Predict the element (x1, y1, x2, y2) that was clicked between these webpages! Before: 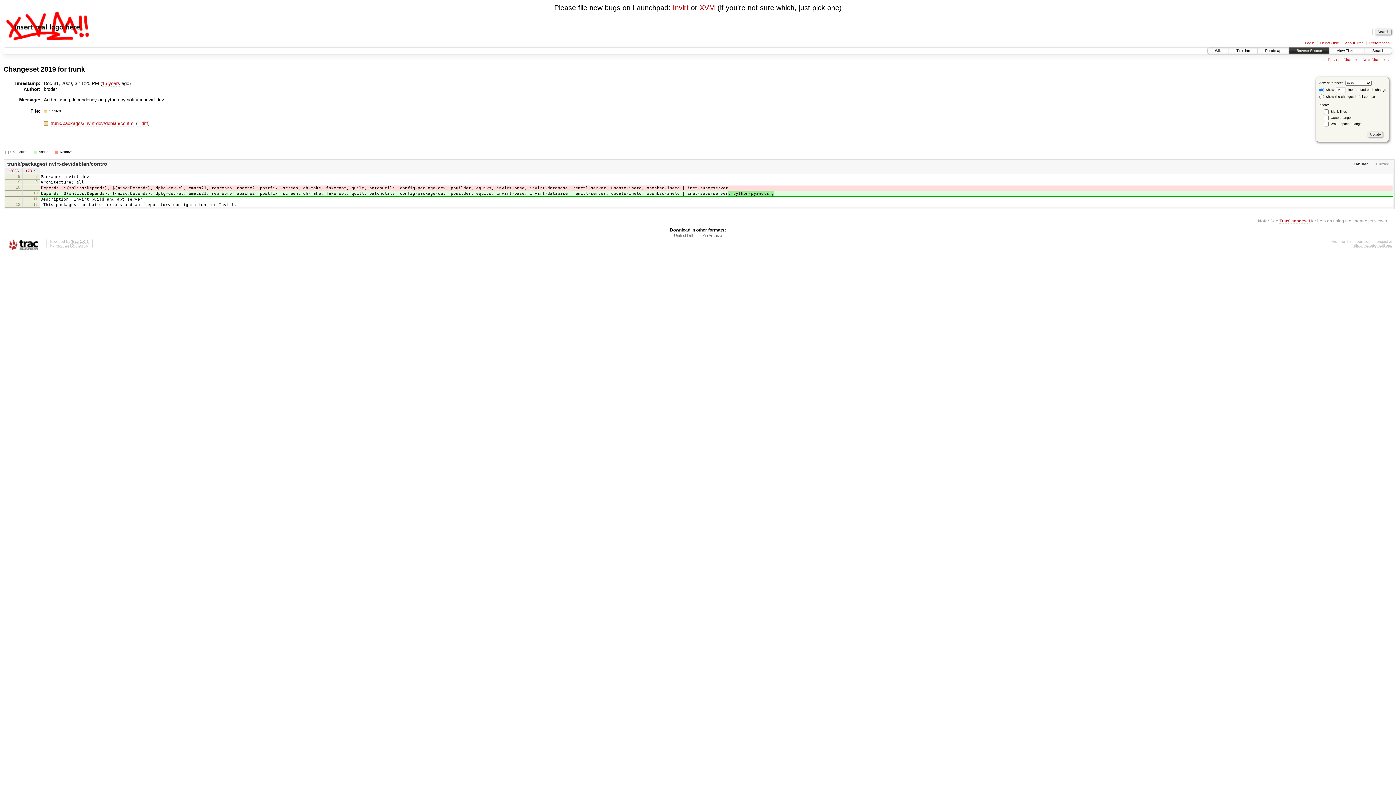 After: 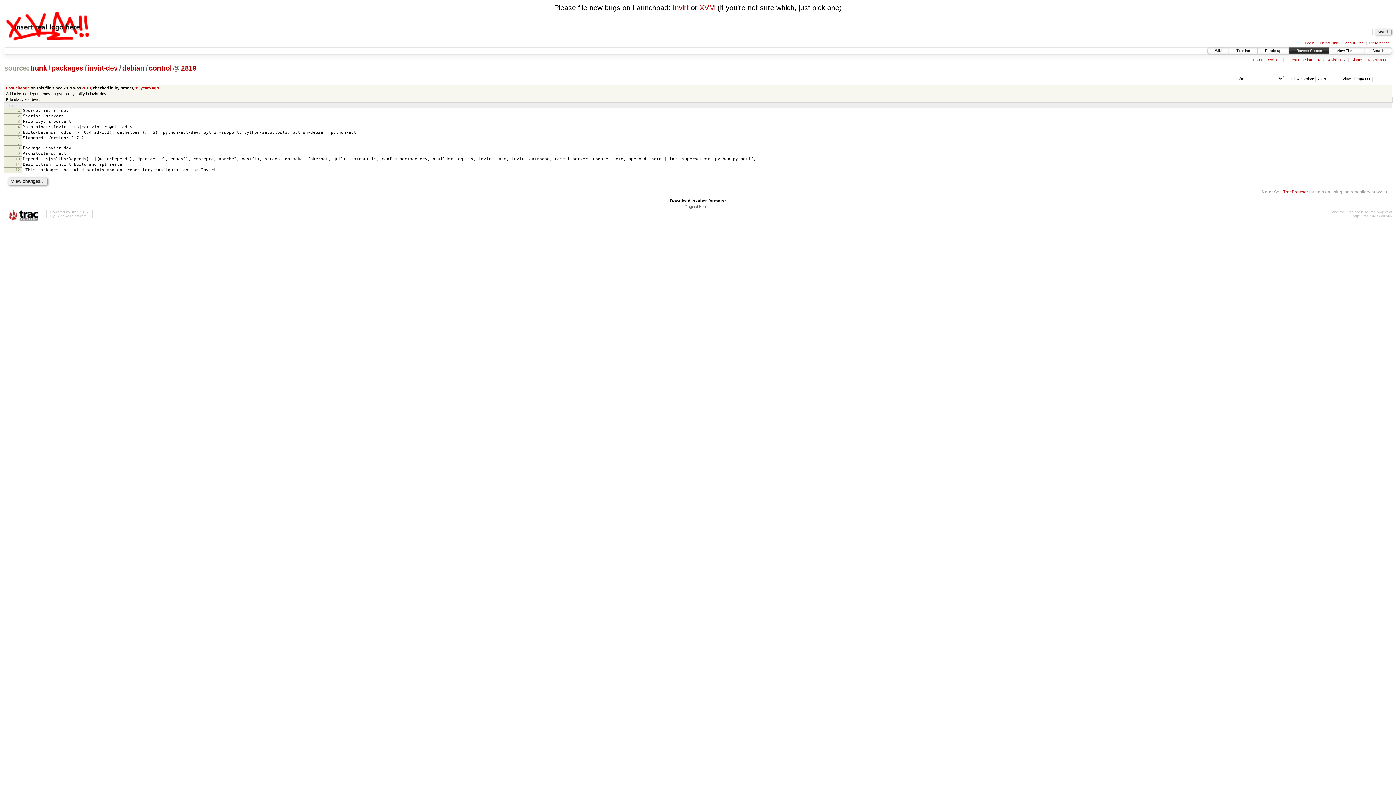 Action: label: trunk/packages/invirt-dev/debian/control  bbox: (50, 120, 136, 126)